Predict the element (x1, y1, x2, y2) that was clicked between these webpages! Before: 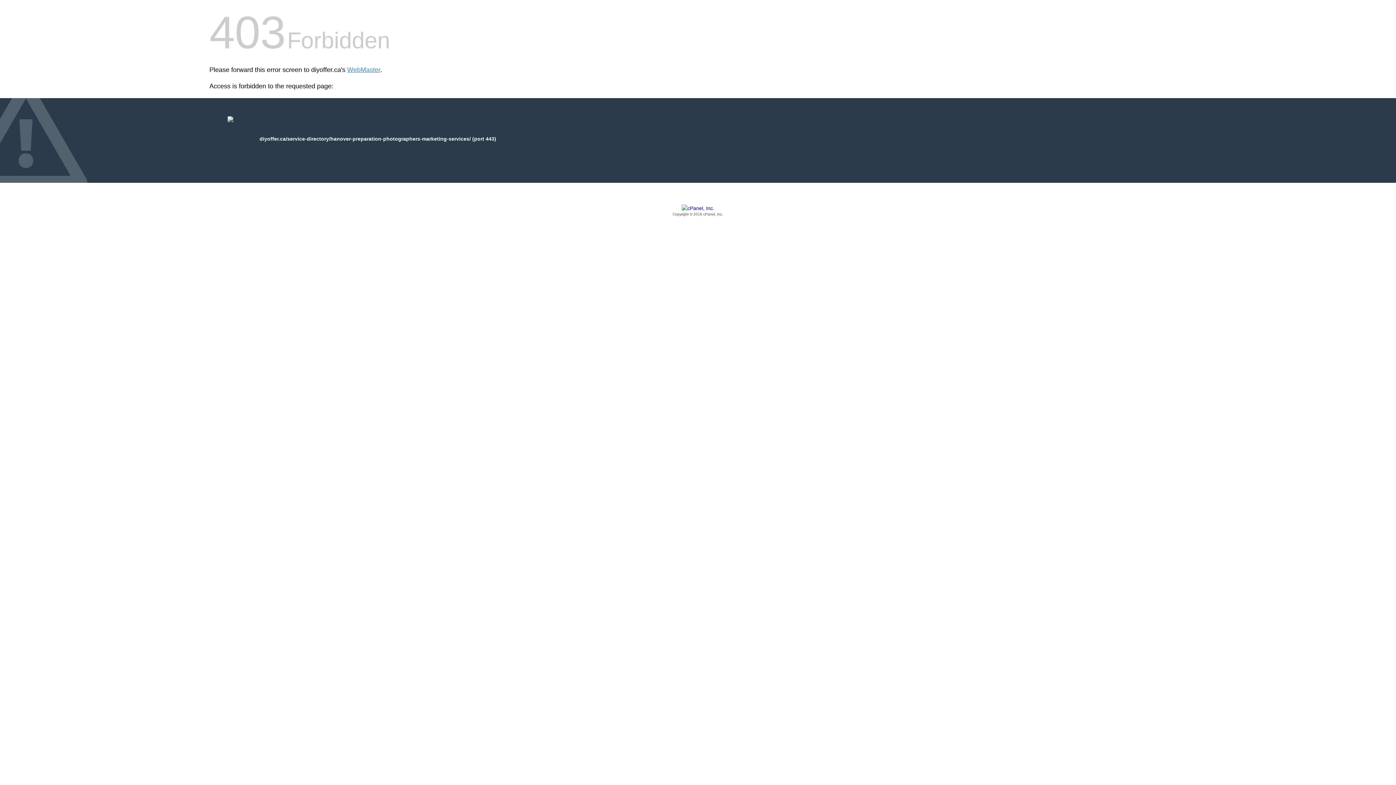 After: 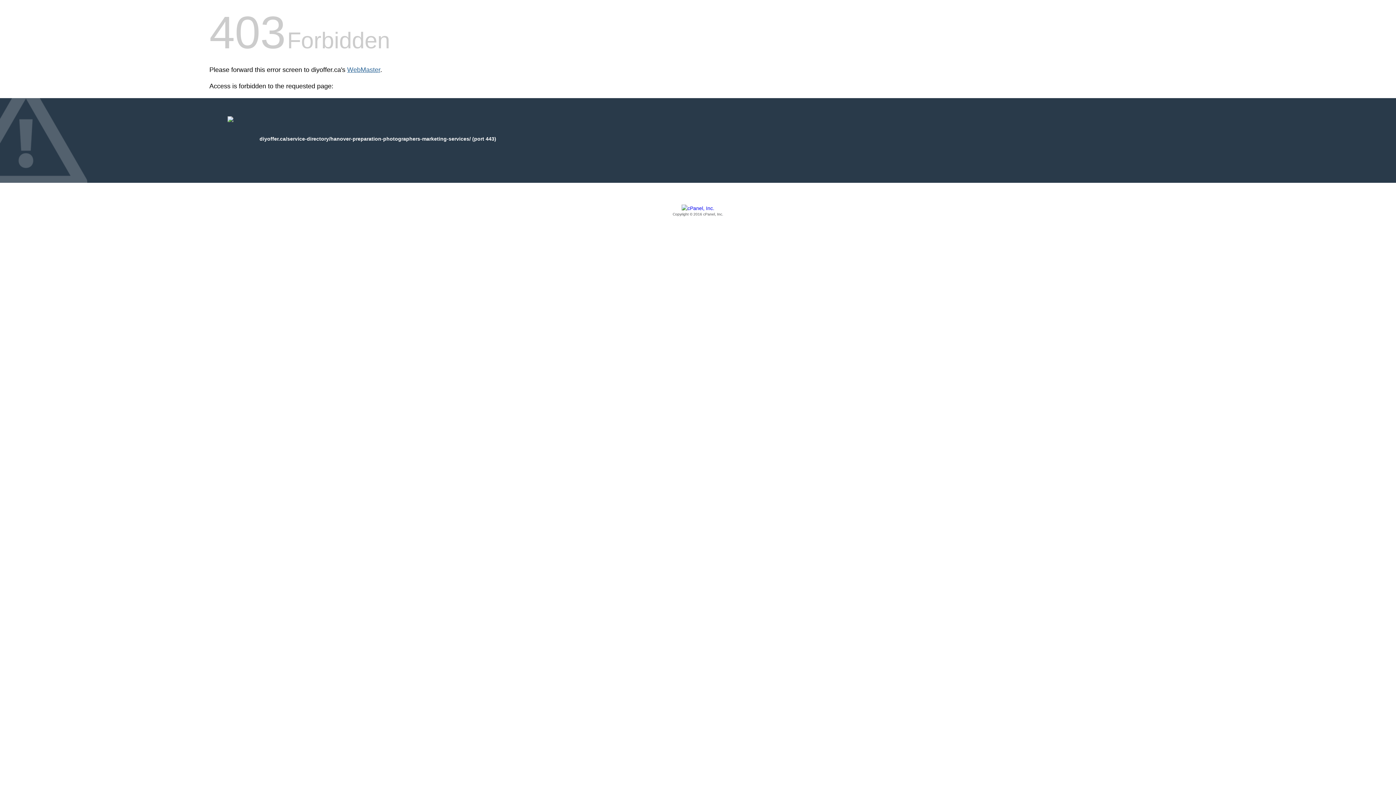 Action: label: WebMaster bbox: (347, 66, 380, 73)